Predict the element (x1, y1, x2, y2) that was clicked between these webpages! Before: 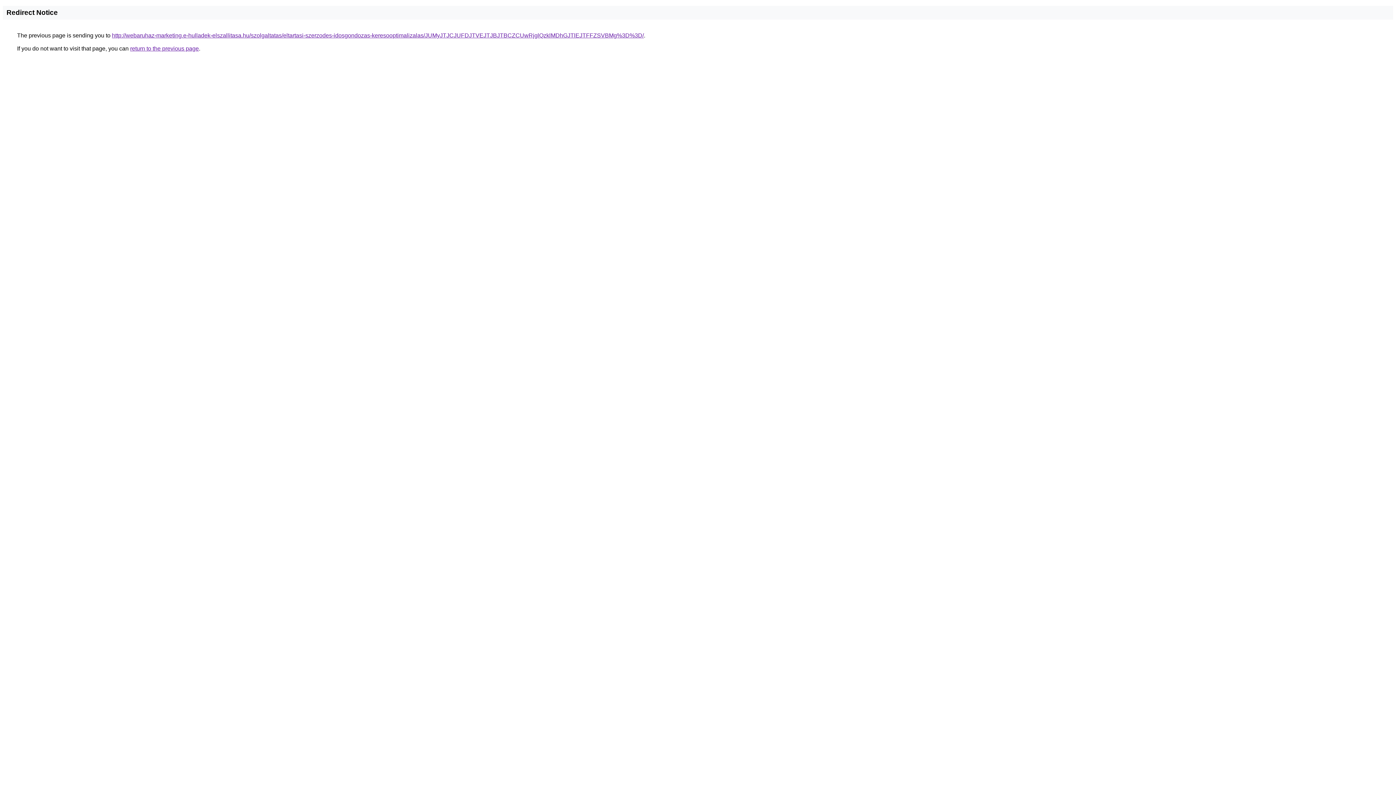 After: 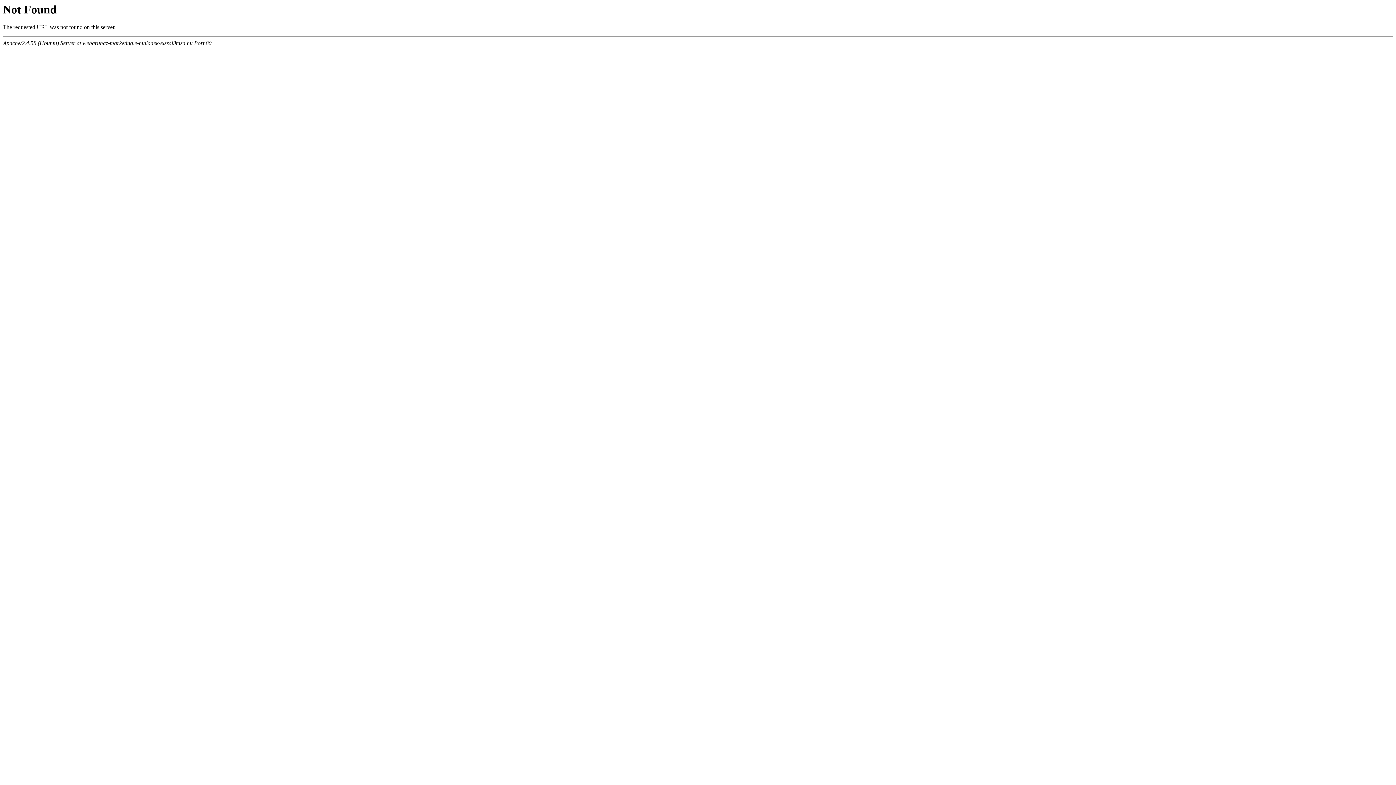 Action: bbox: (112, 32, 644, 38) label: http://webaruhaz-marketing.e-hulladek-elszallitasa.hu/szolgaltatas/eltartasi-szerzodes-idosgondozas-keresooptimalizalas/JUMyJTJCJUFDJTVEJTJBJTBCZCUwRjglQzklMDhGJTlEJTFFZSVBMg%3D%3D/